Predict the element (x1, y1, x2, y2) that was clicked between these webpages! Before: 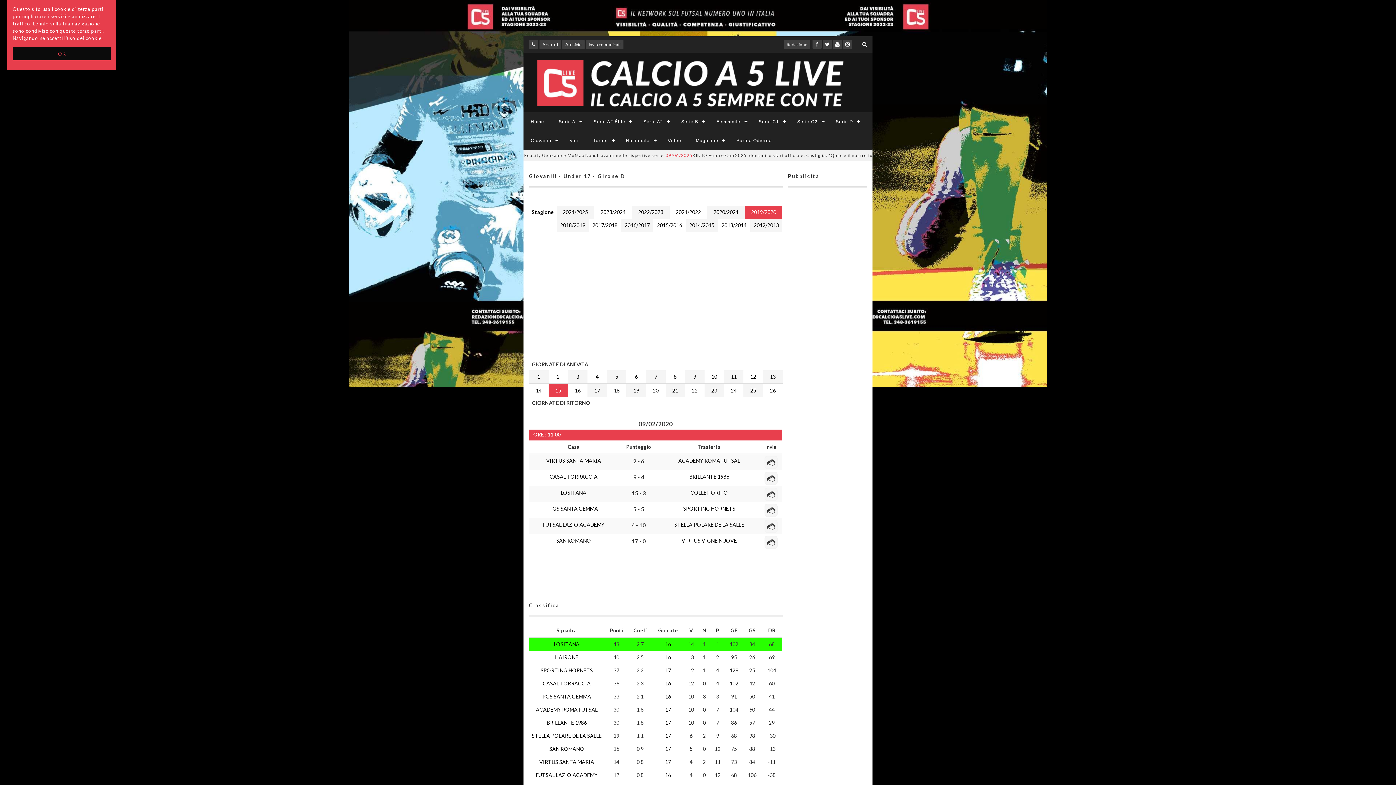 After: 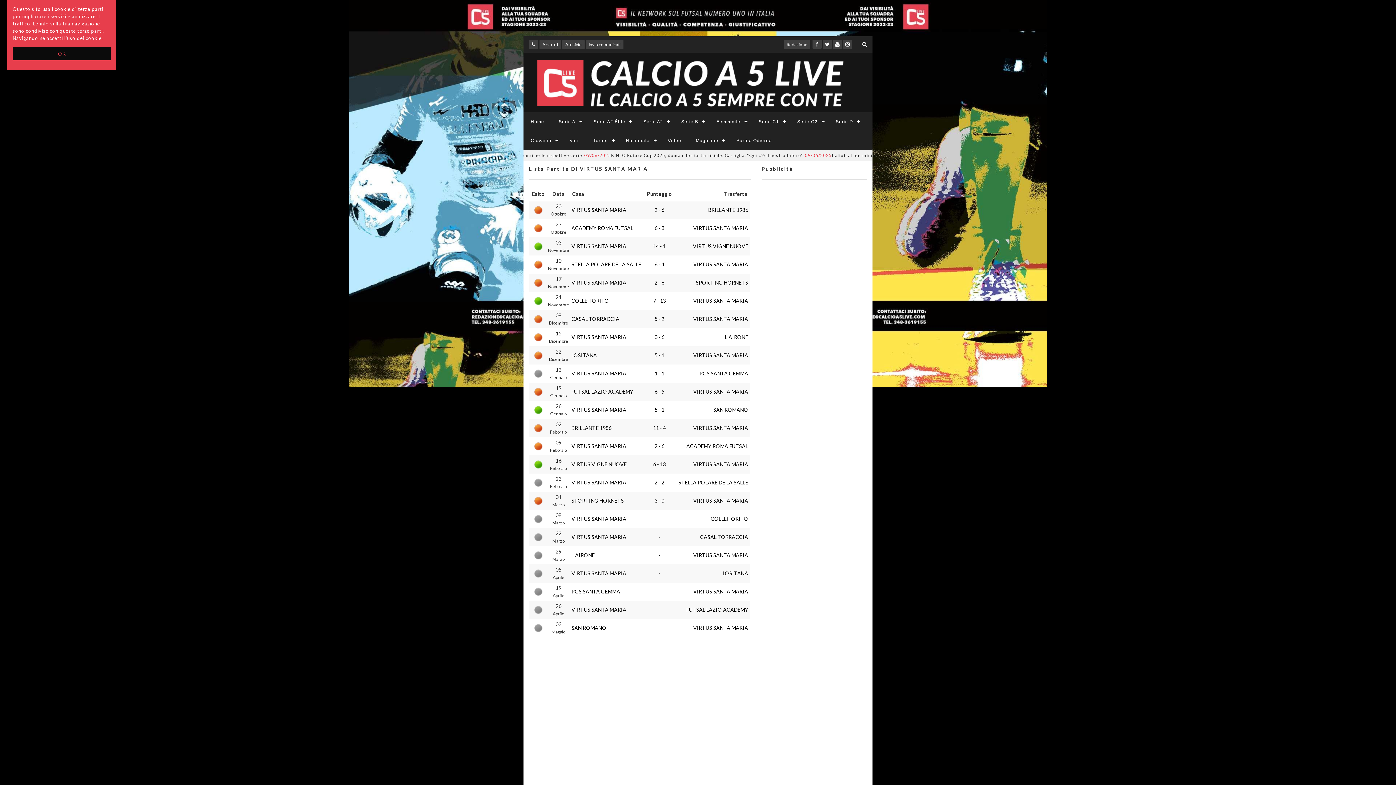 Action: bbox: (665, 759, 671, 765) label: 17